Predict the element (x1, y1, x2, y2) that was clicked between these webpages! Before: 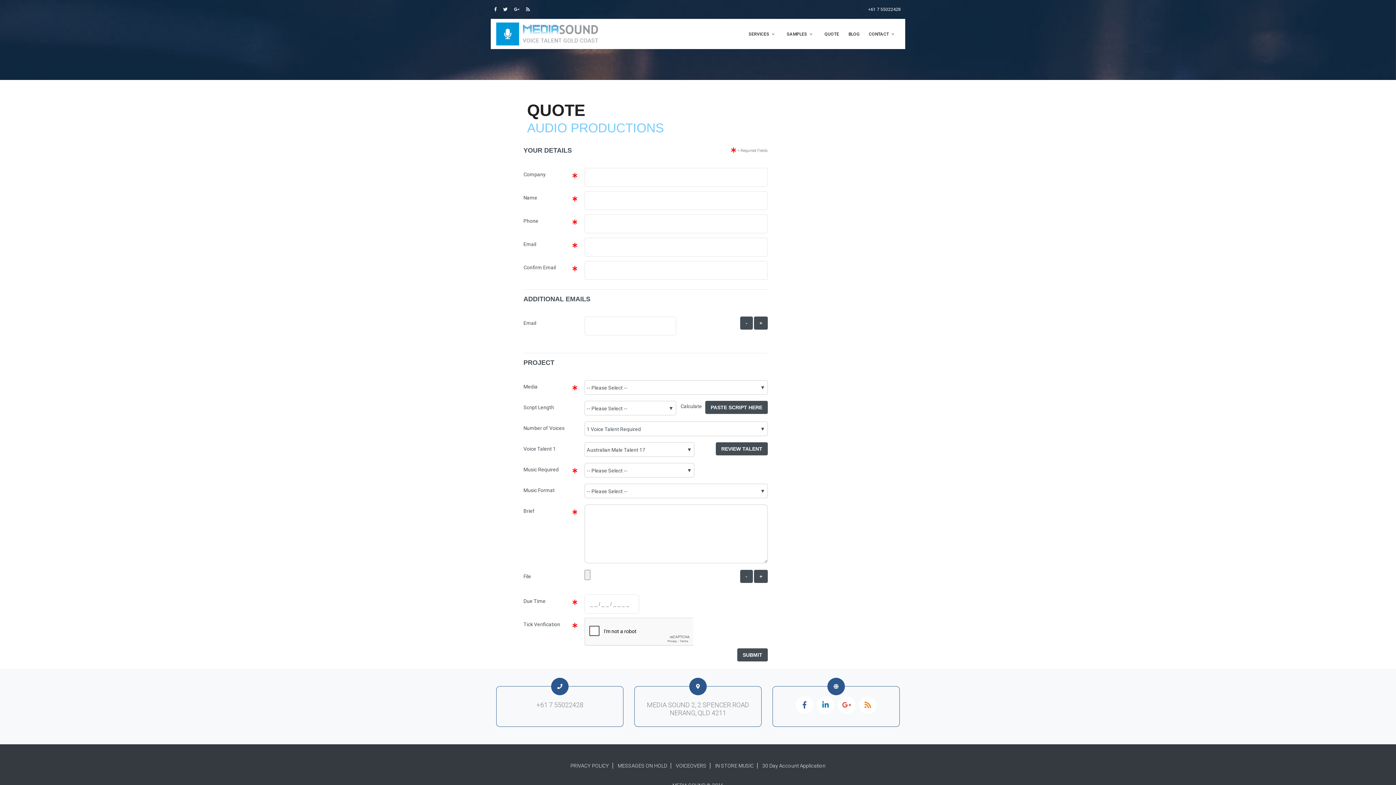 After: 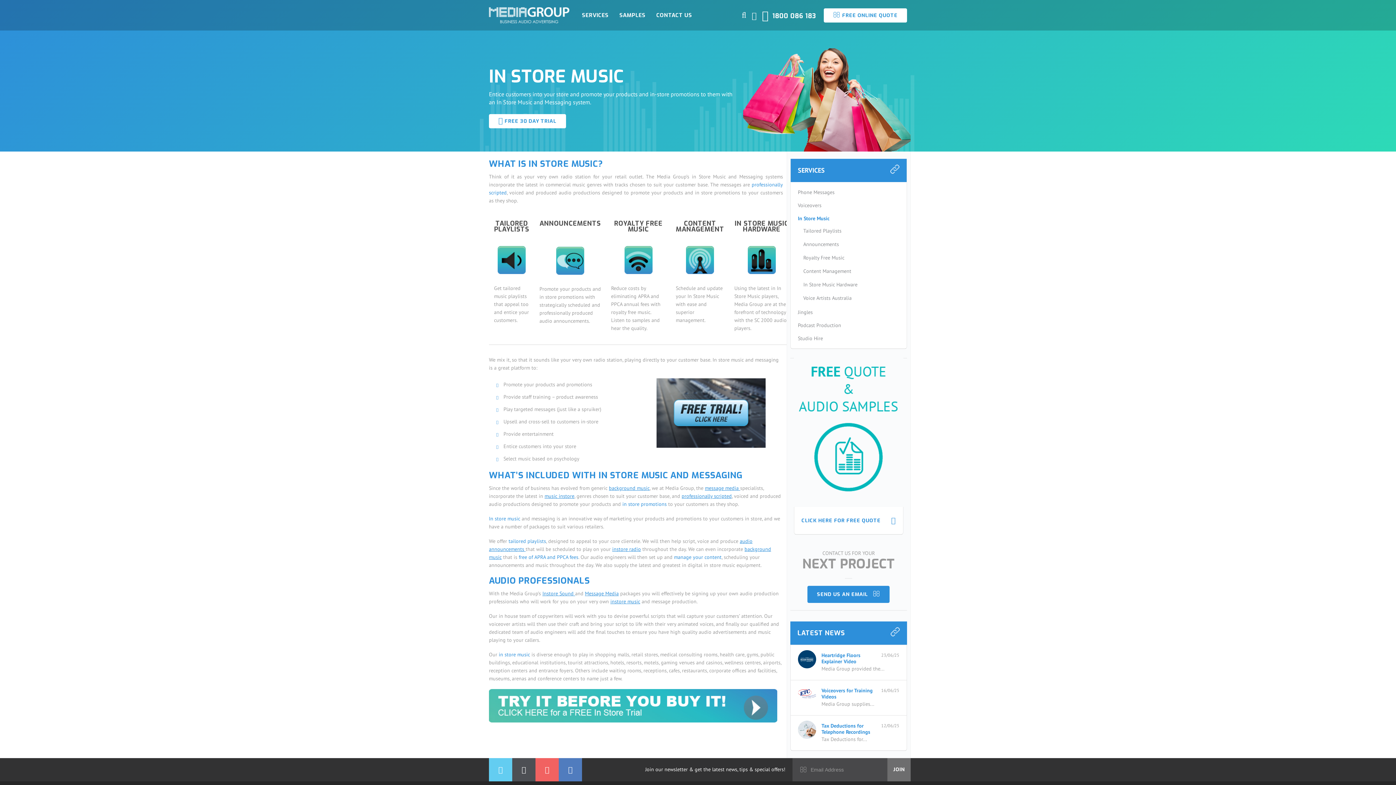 Action: label: IN STORE MUSIC bbox: (711, 763, 757, 769)